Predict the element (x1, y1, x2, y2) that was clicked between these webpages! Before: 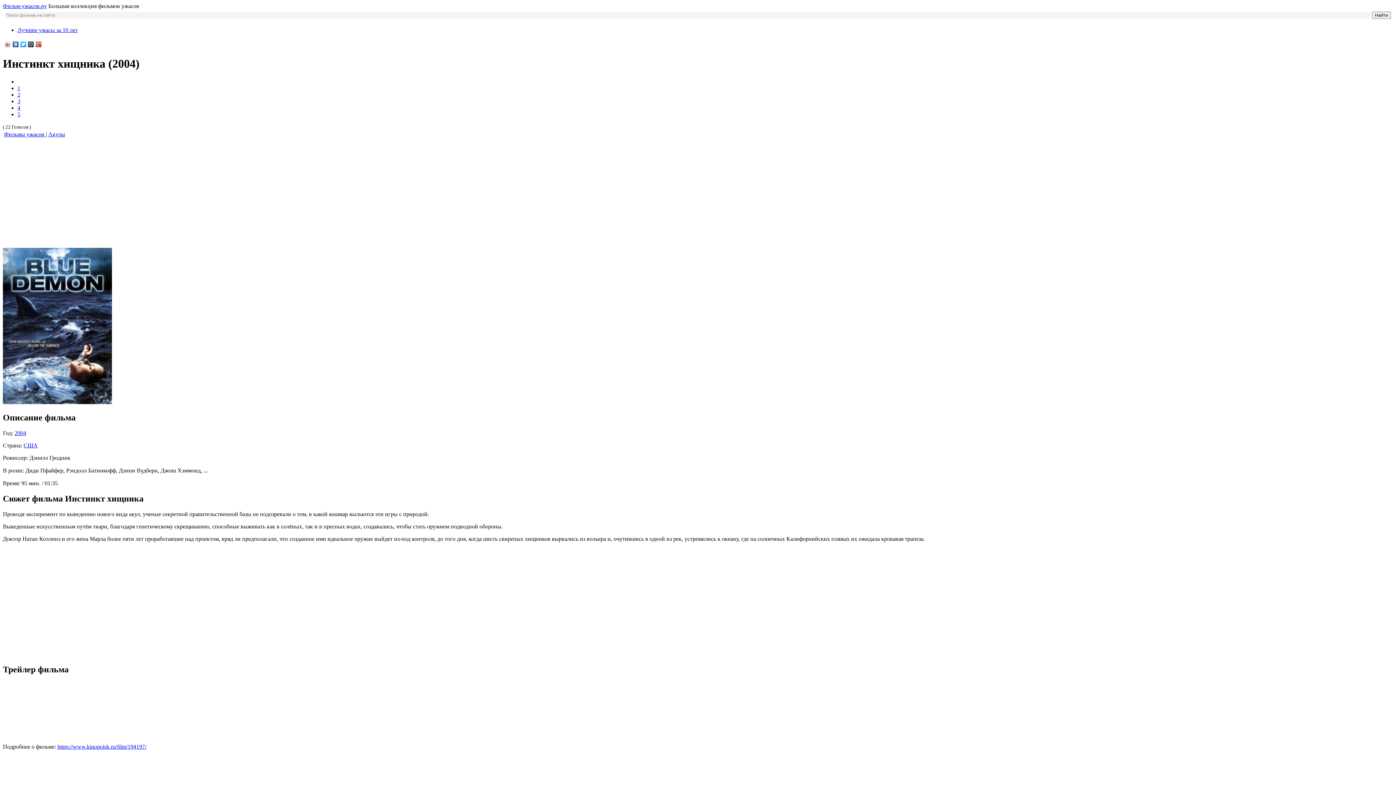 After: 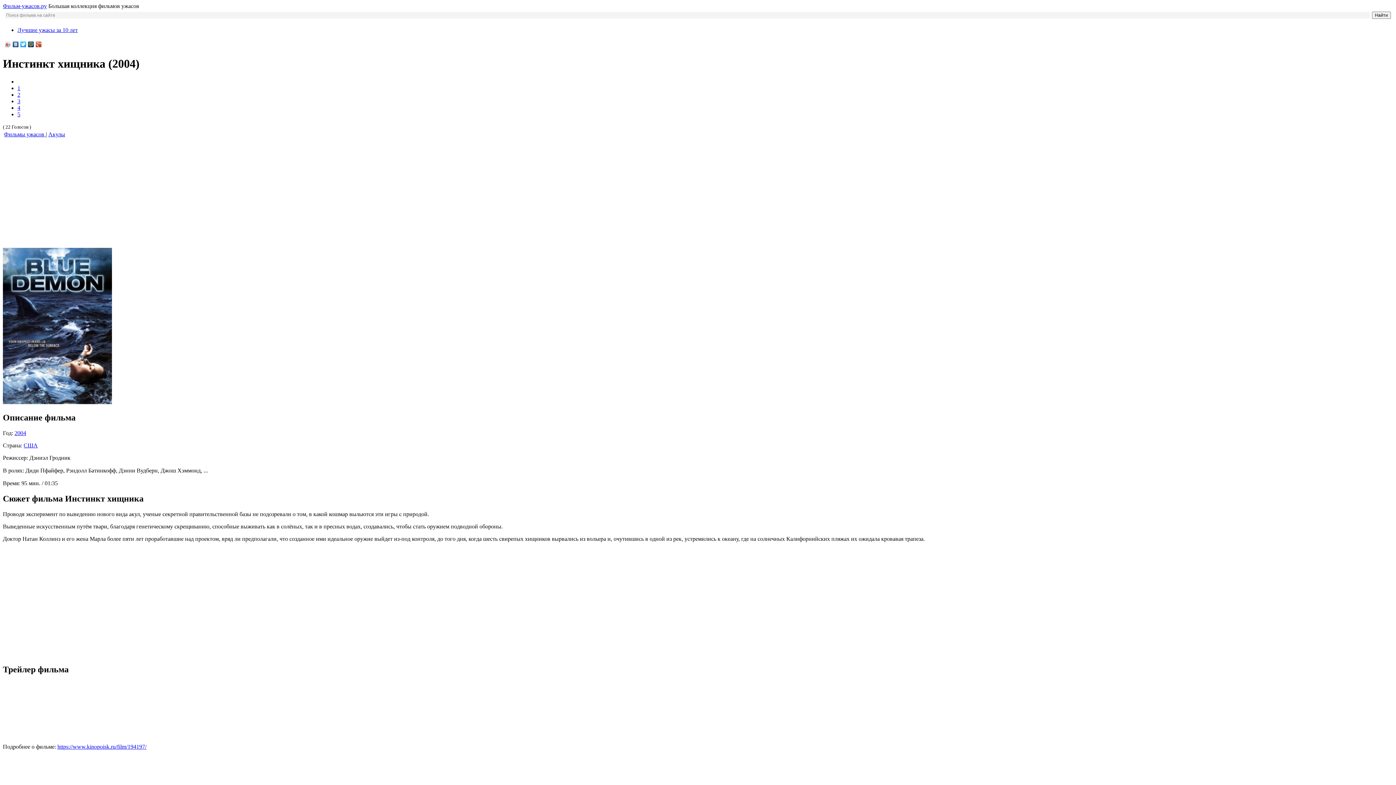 Action: label: 4 bbox: (17, 104, 20, 110)